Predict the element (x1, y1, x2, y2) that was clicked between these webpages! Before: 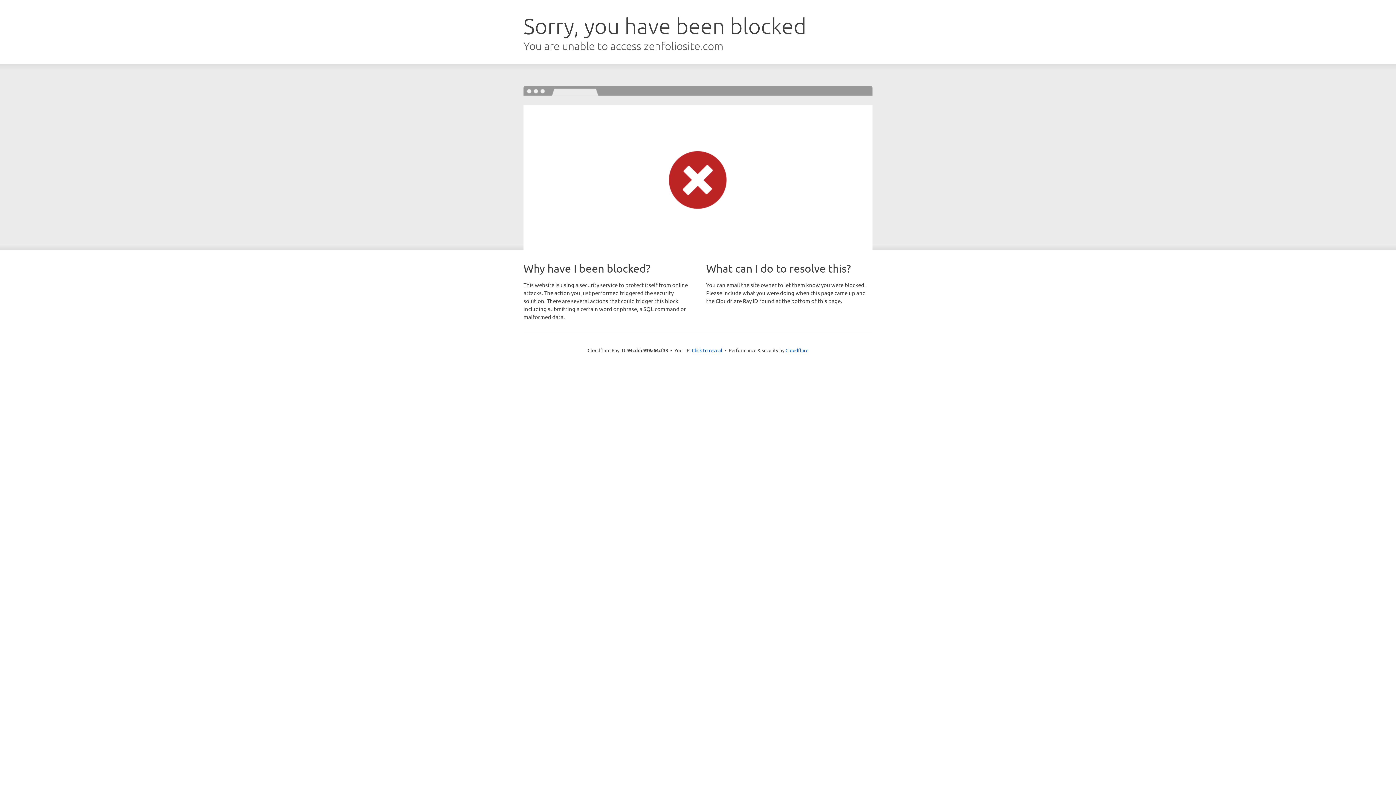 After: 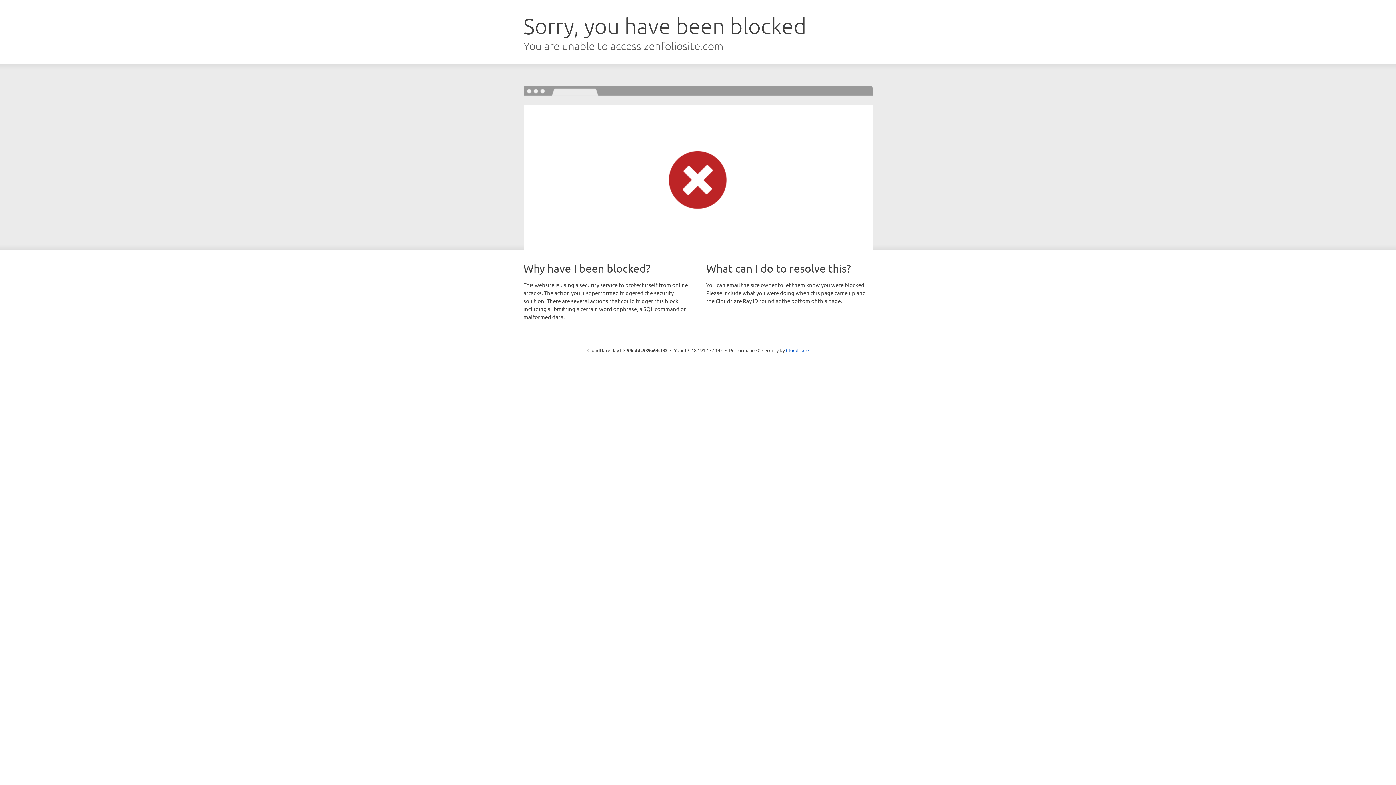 Action: bbox: (692, 346, 722, 353) label: Click to reveal